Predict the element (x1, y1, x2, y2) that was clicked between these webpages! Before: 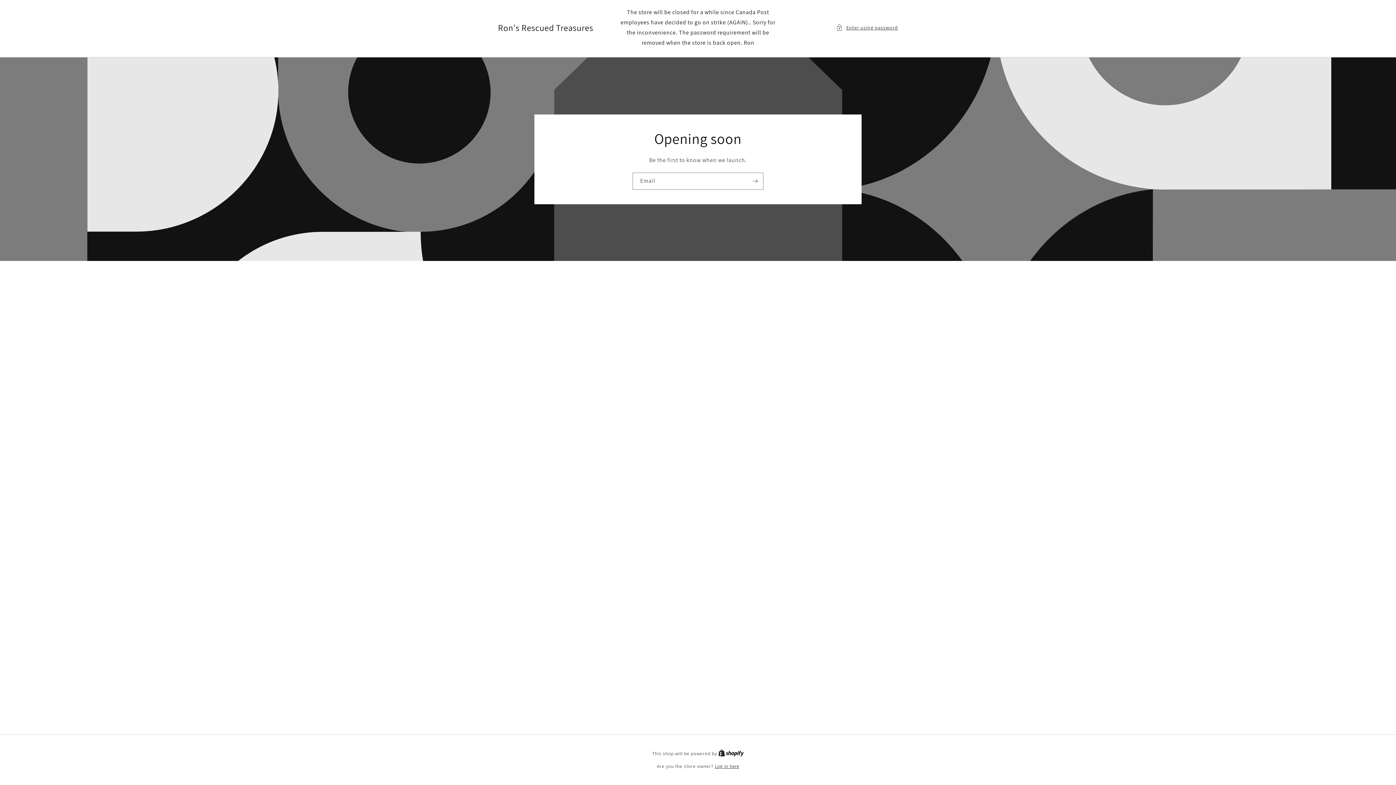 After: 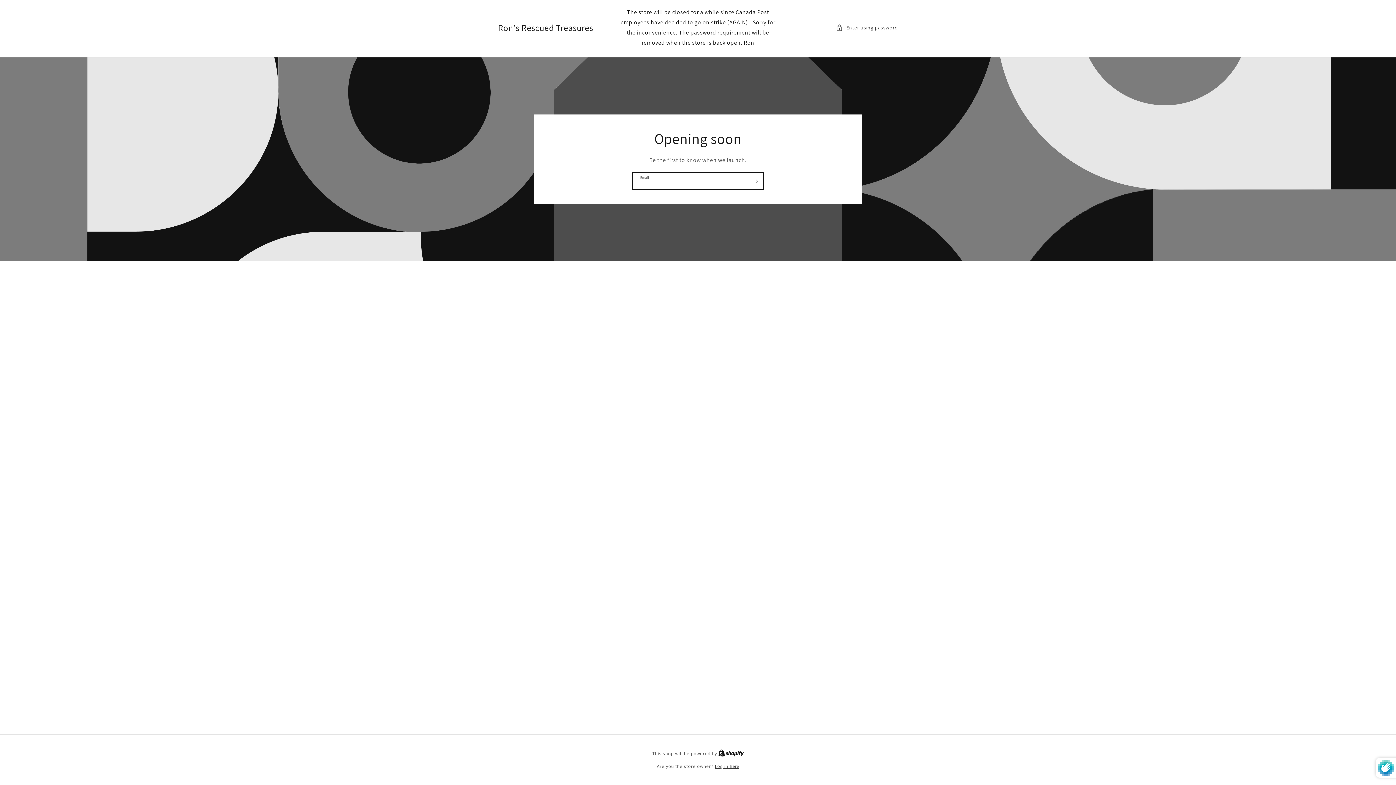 Action: label: Subscribe bbox: (747, 172, 763, 189)